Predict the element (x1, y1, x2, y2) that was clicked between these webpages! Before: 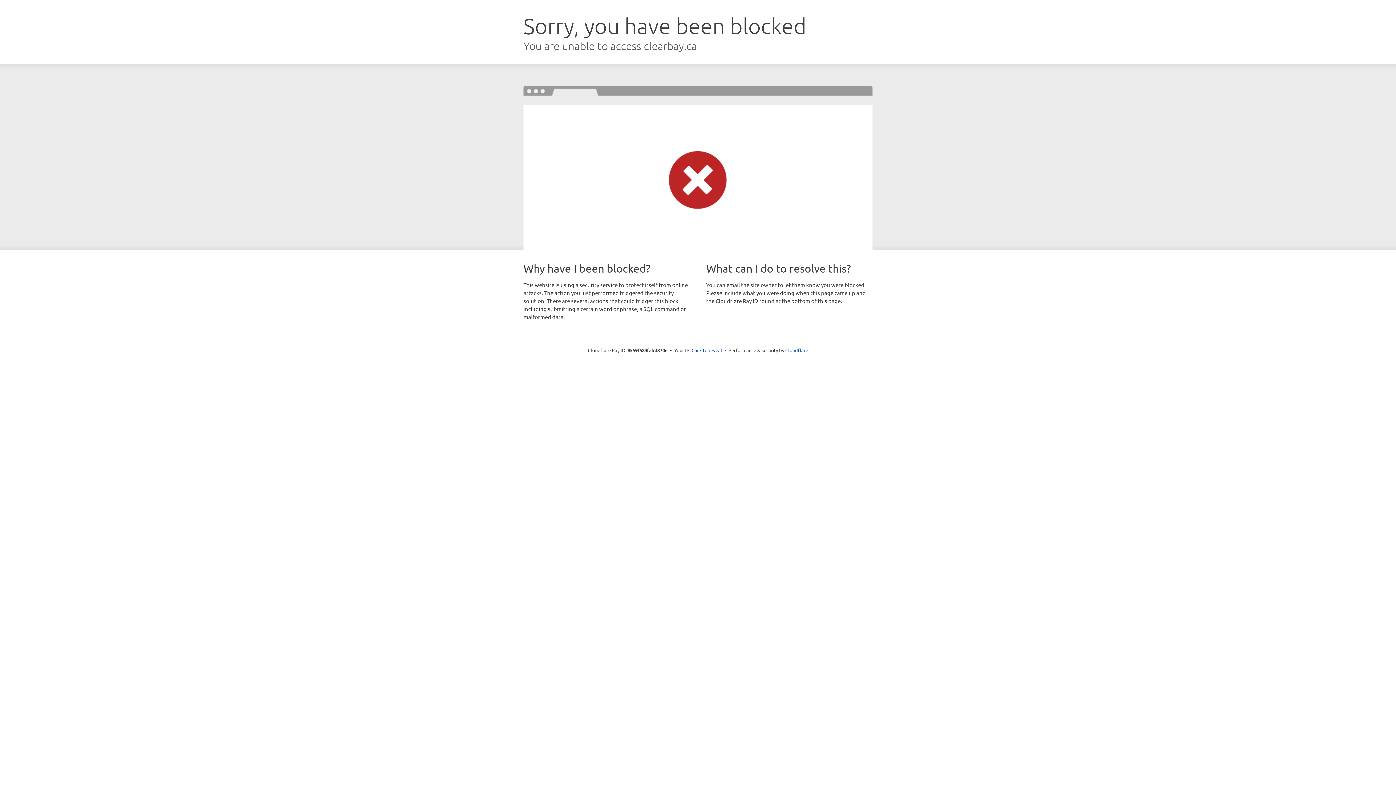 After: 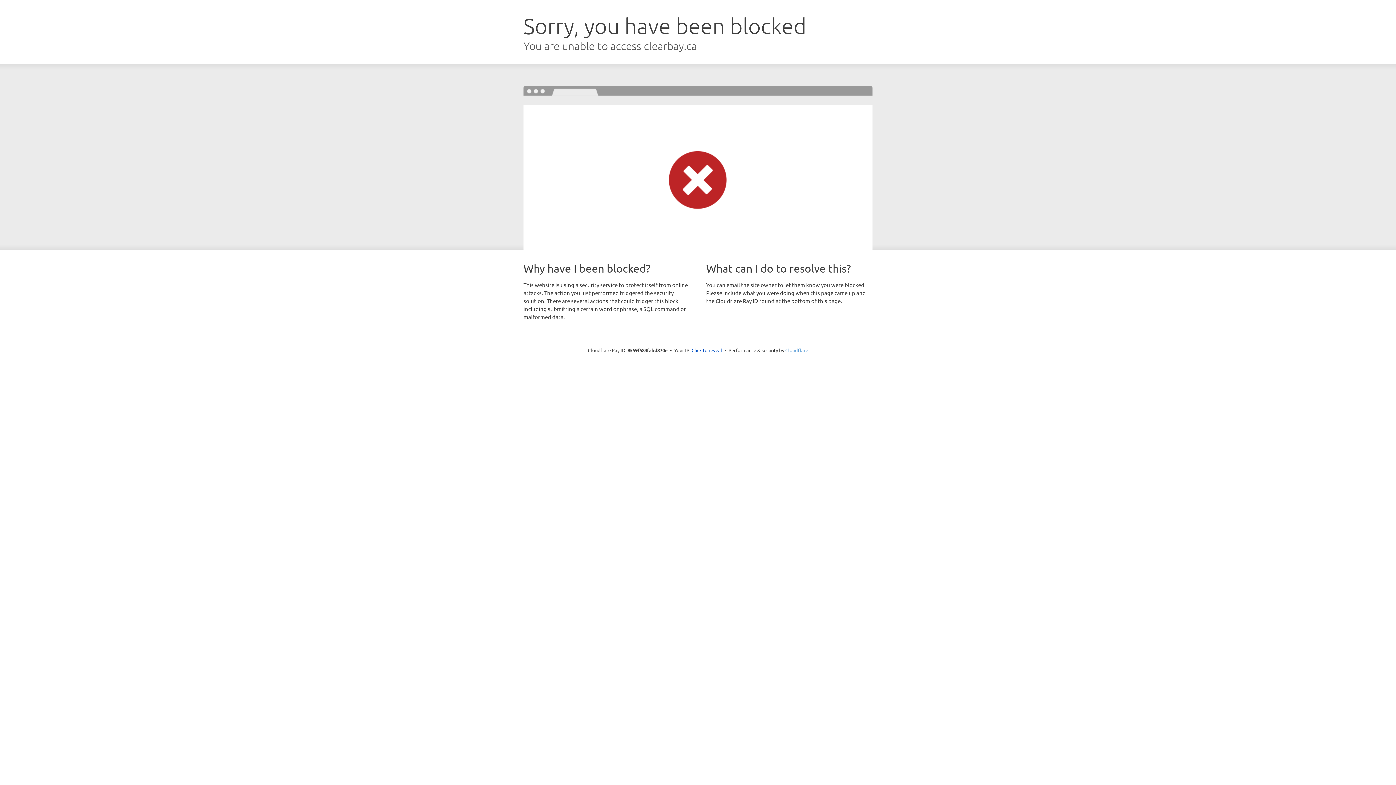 Action: bbox: (785, 347, 808, 353) label: Cloudflare